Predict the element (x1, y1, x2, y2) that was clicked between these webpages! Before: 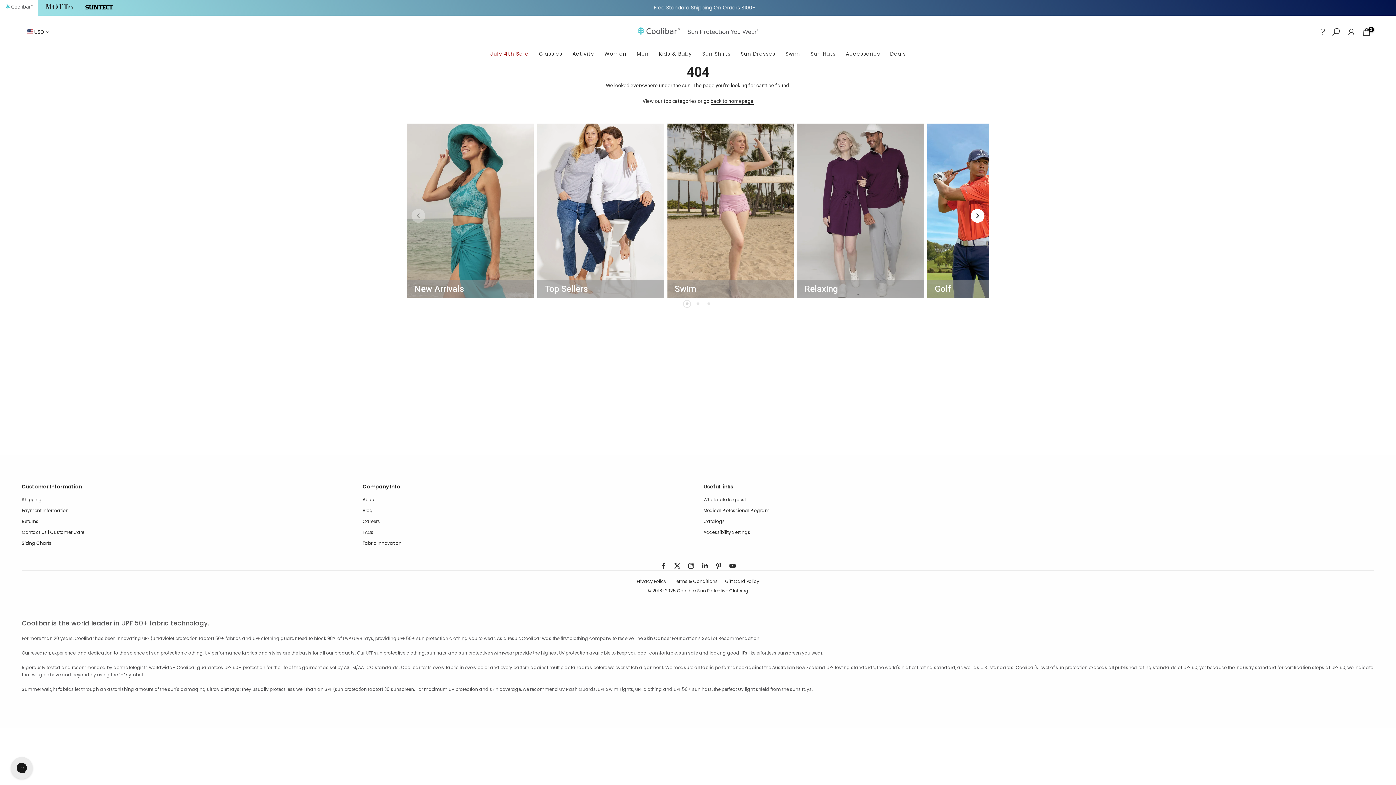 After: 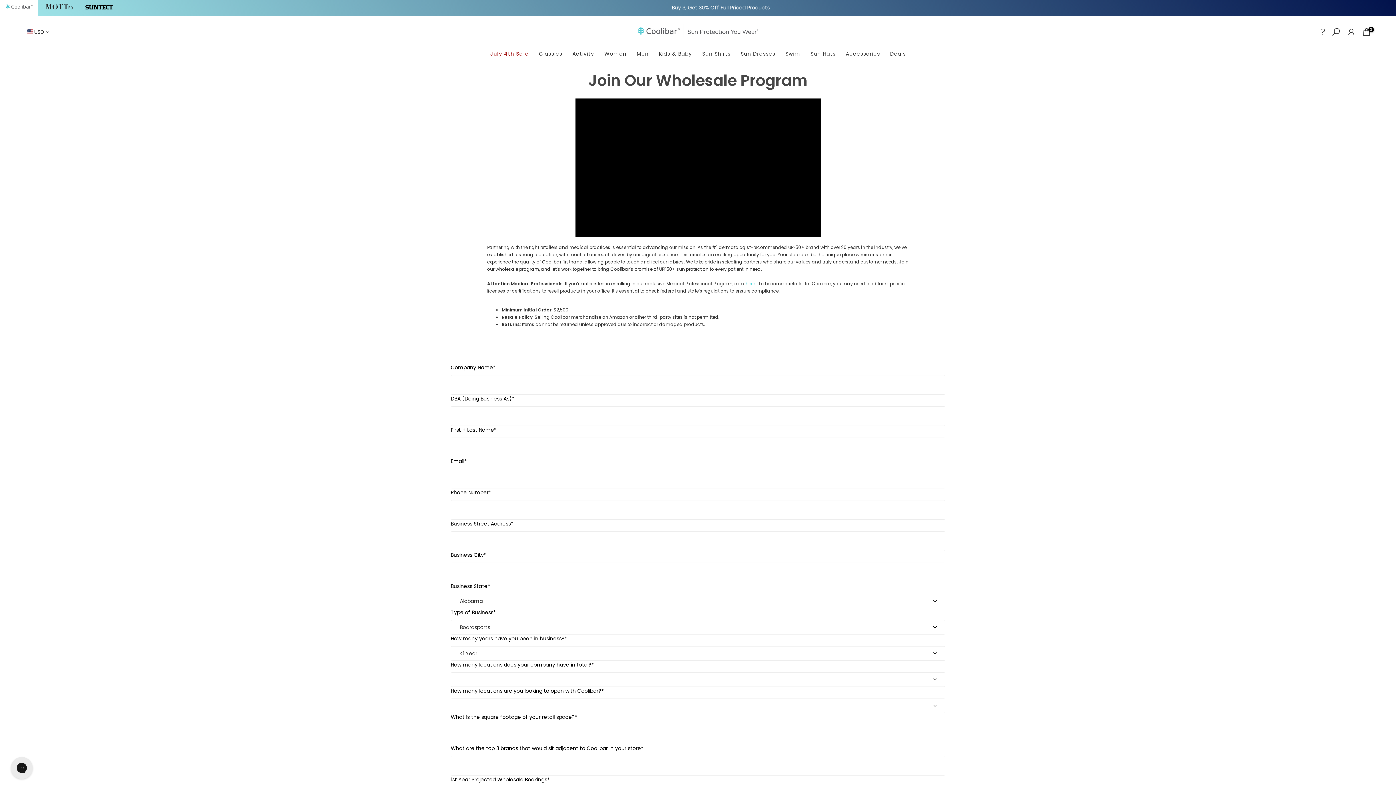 Action: bbox: (703, 496, 746, 502) label: Wholesale Request